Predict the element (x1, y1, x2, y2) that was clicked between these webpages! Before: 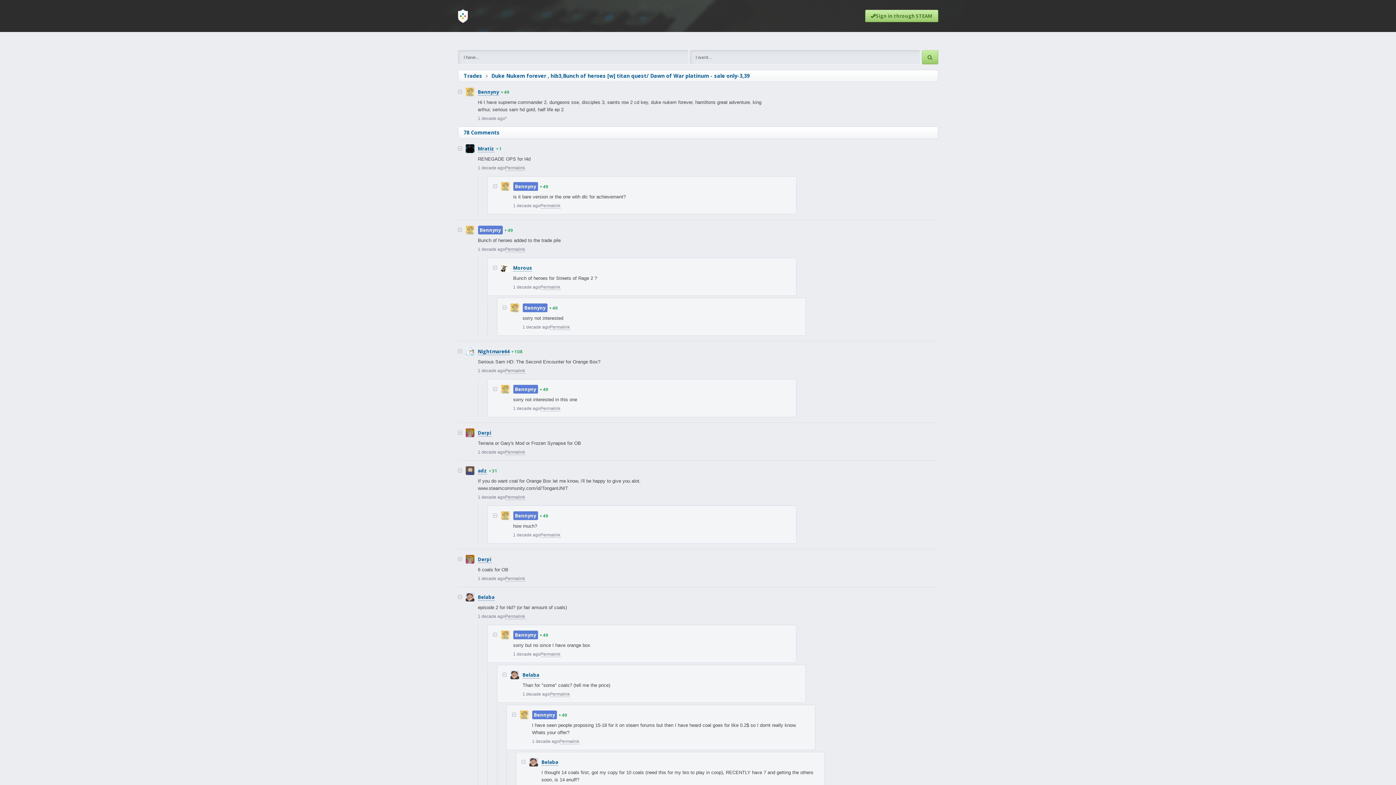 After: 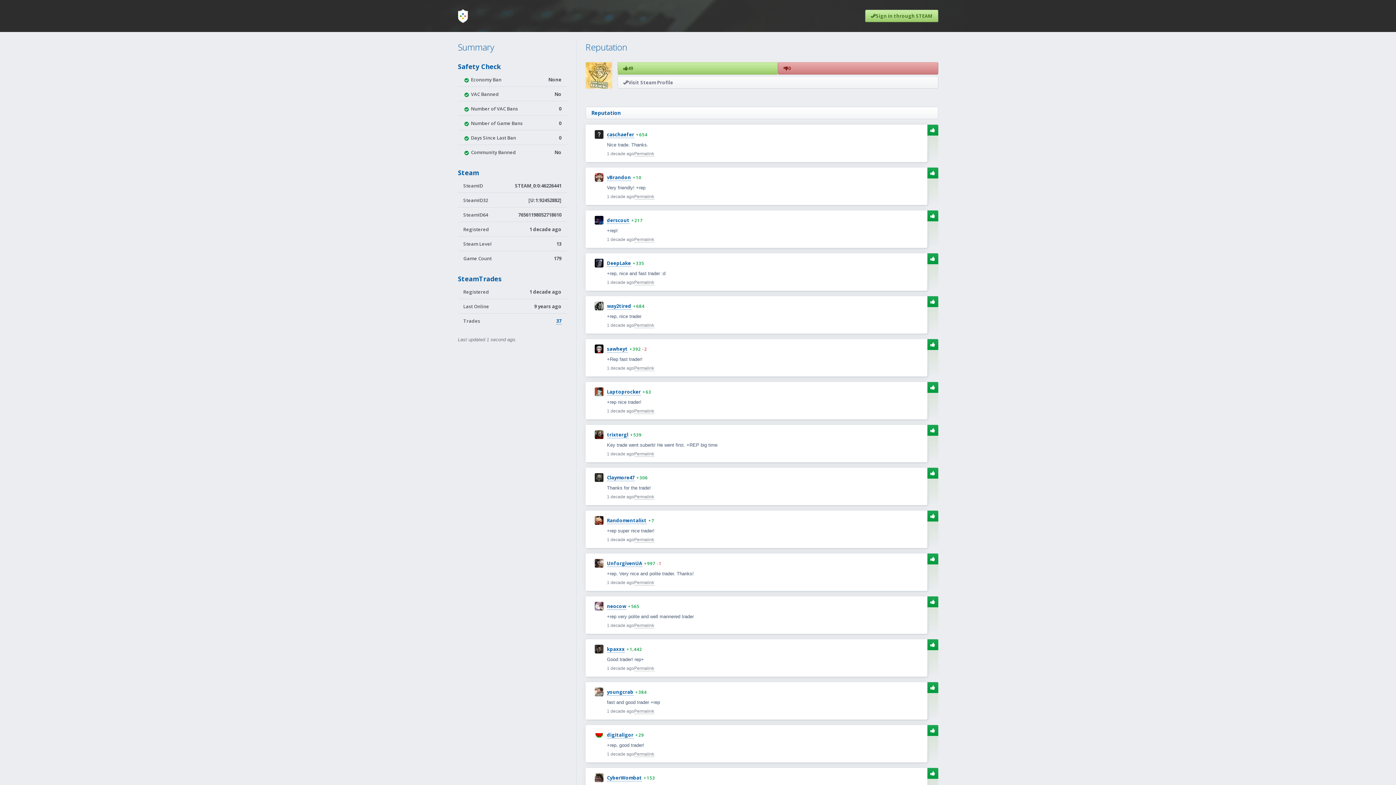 Action: label: Bennyny bbox: (513, 182, 538, 190)